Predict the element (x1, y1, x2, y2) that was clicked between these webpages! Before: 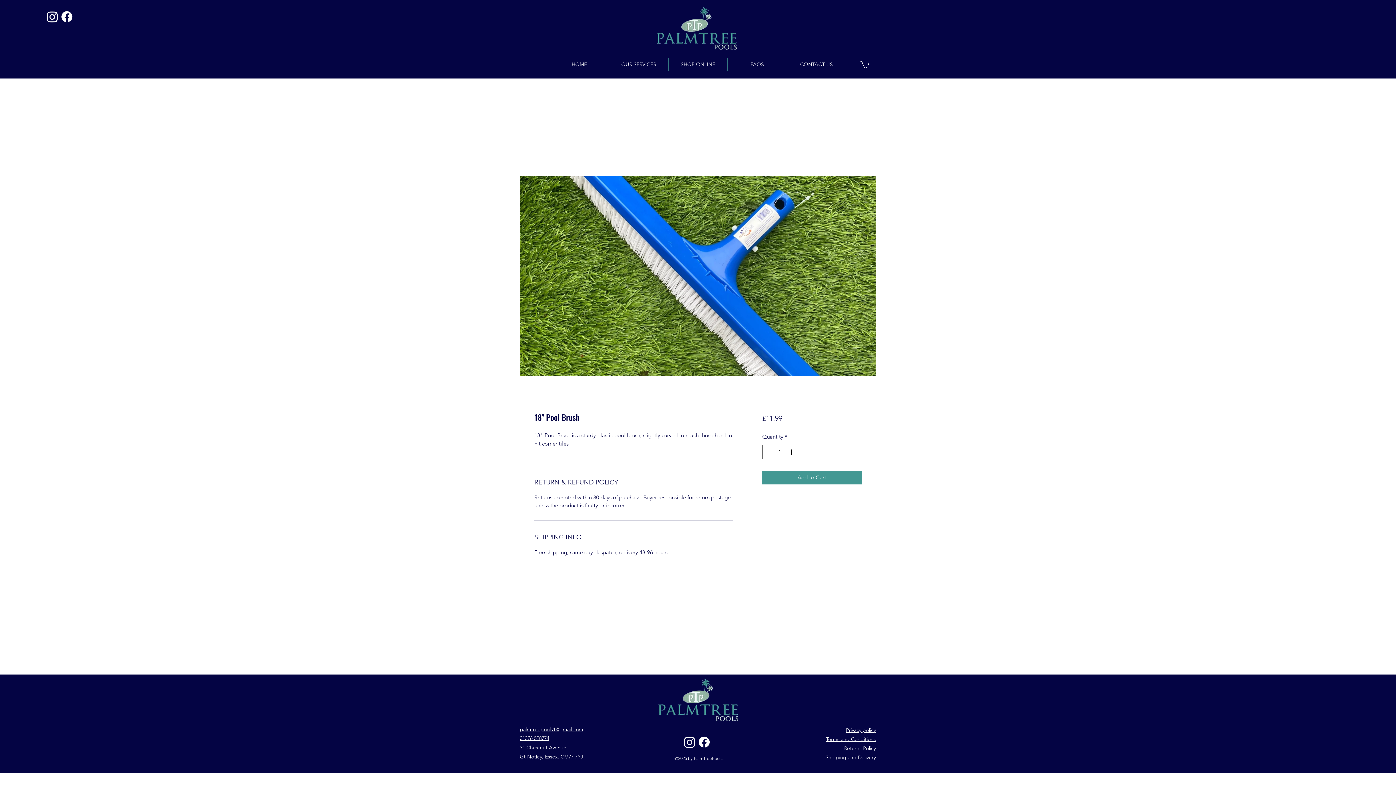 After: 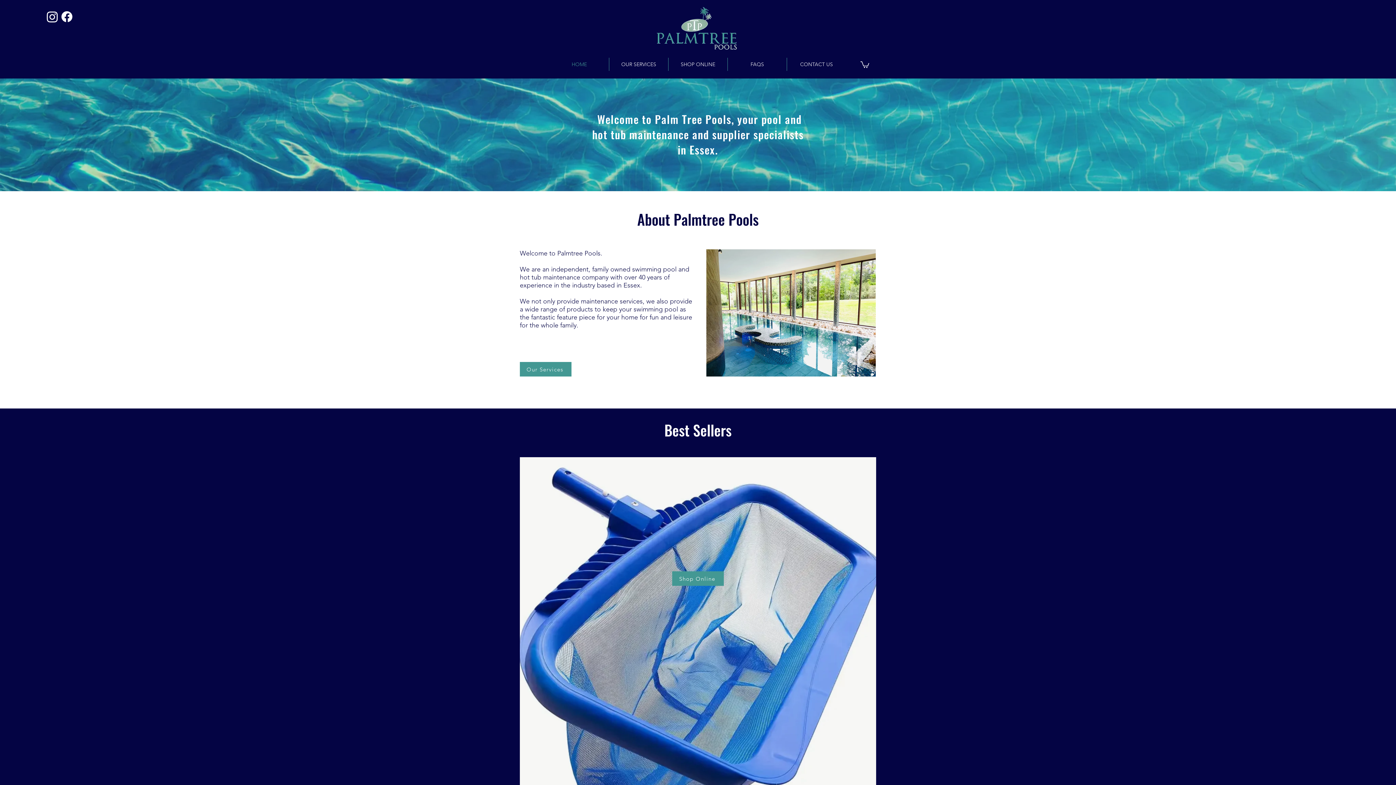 Action: bbox: (549, 57, 609, 70) label: HOME